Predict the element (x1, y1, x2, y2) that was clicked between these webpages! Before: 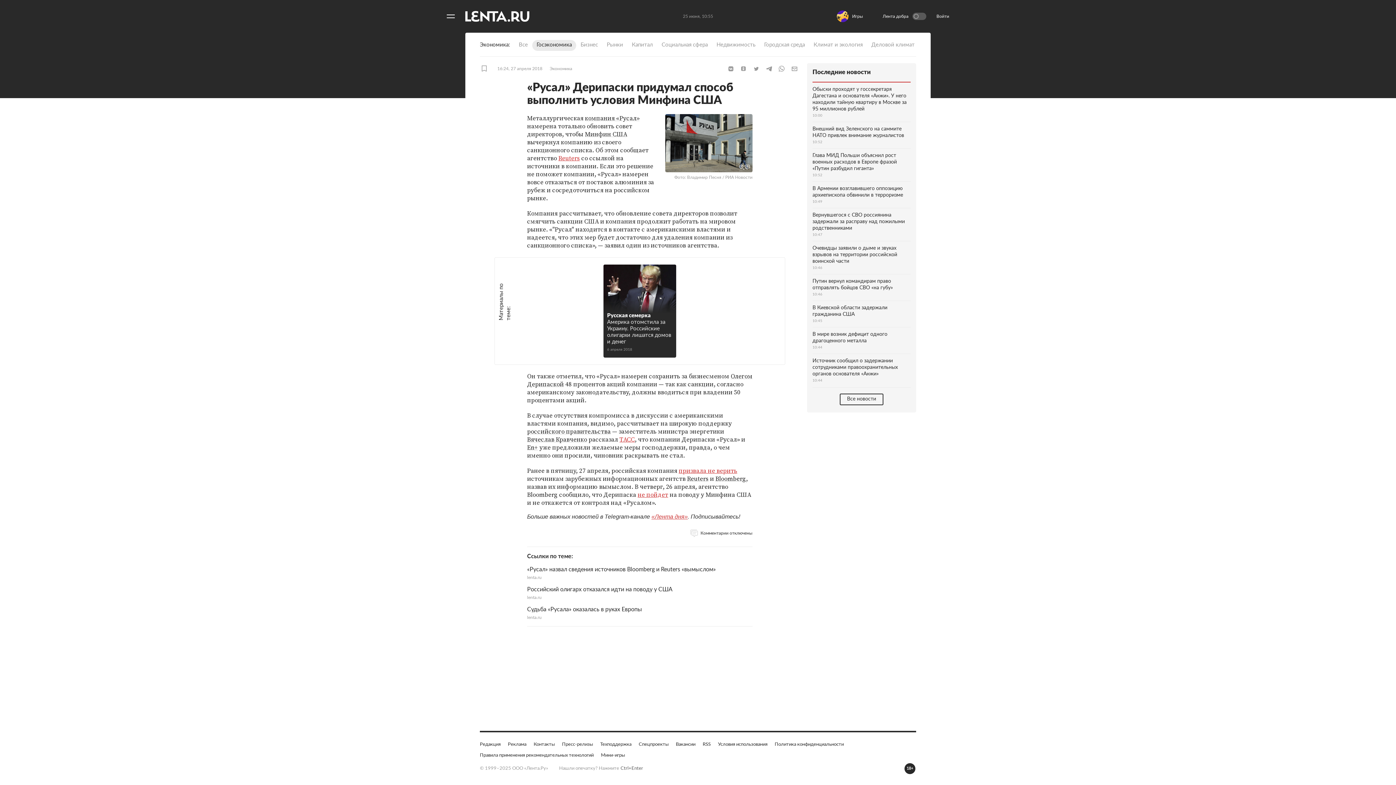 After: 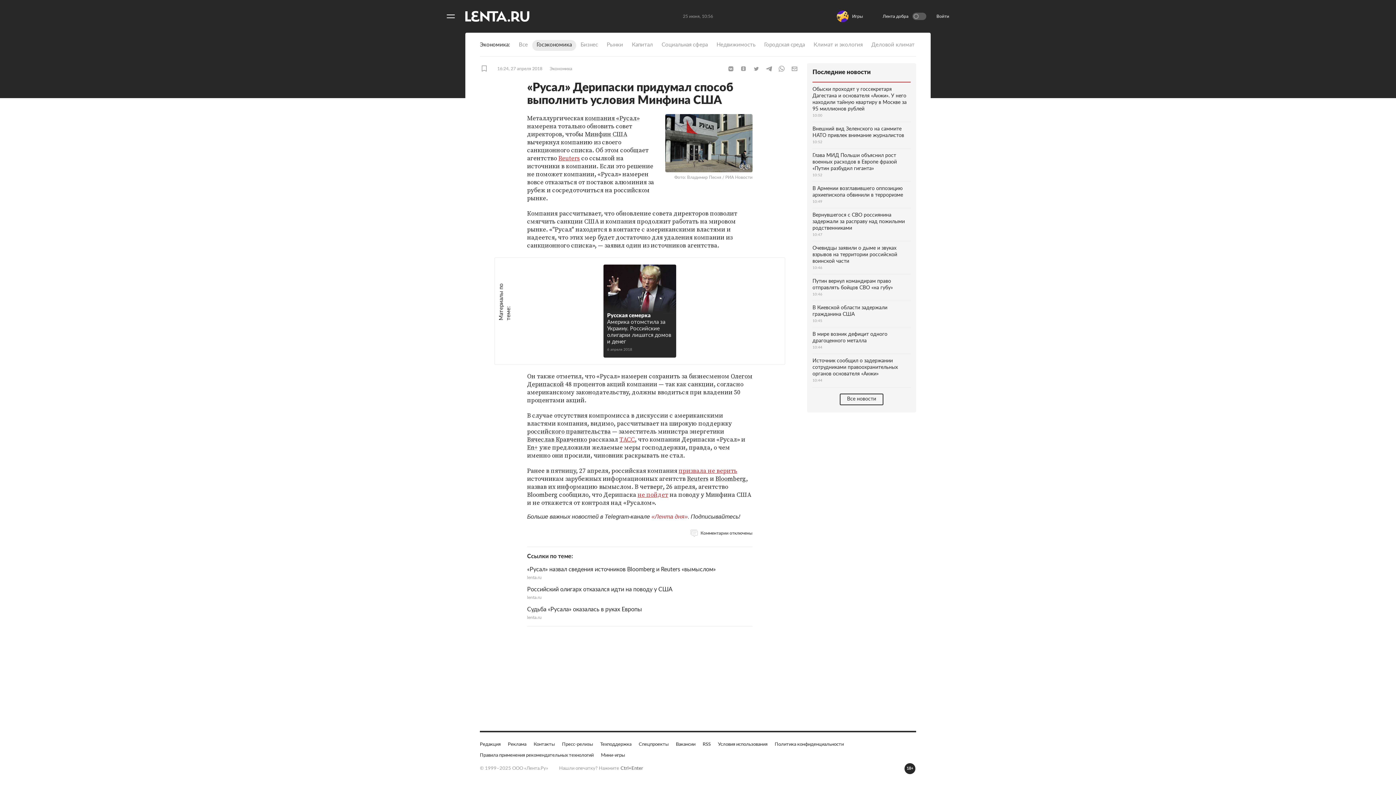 Action: label: «Лента дня» bbox: (651, 604, 688, 610)